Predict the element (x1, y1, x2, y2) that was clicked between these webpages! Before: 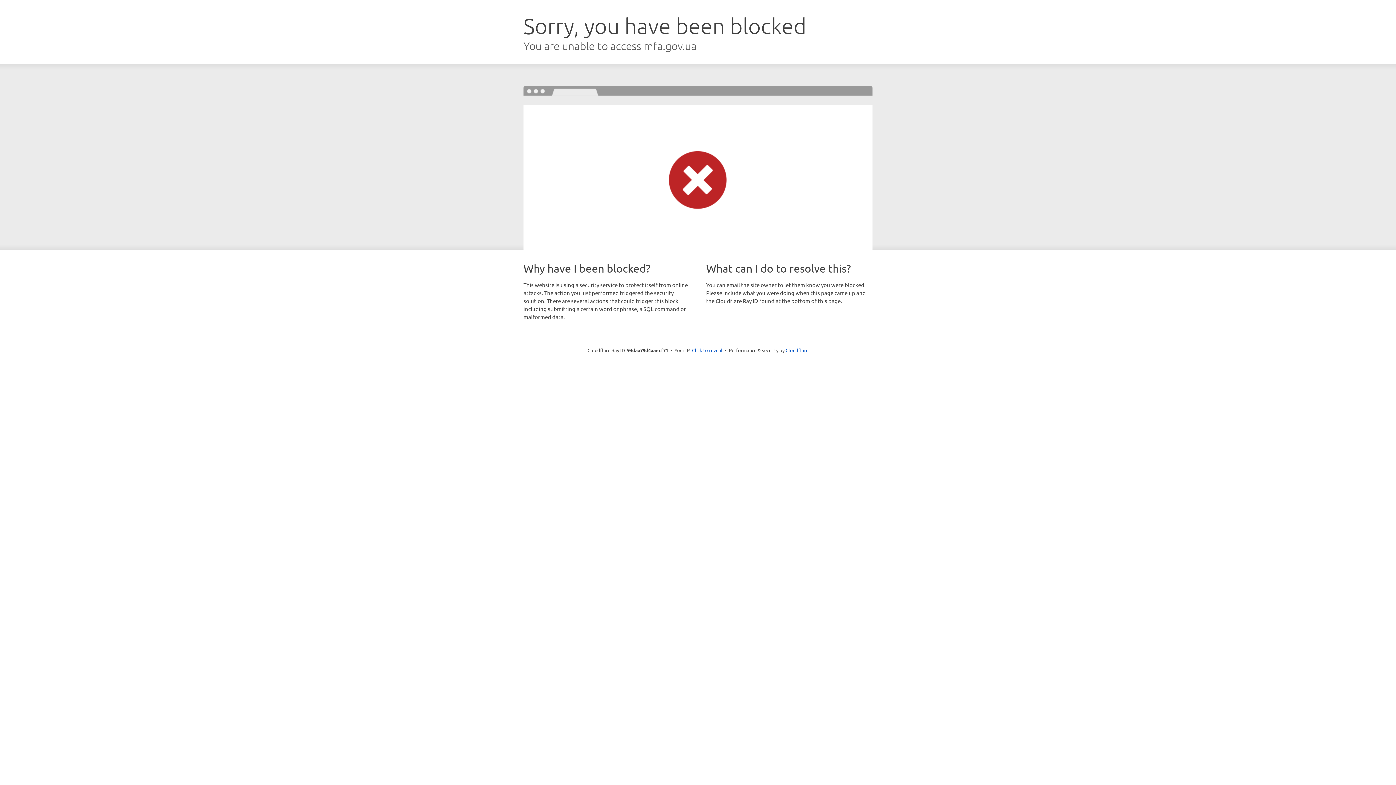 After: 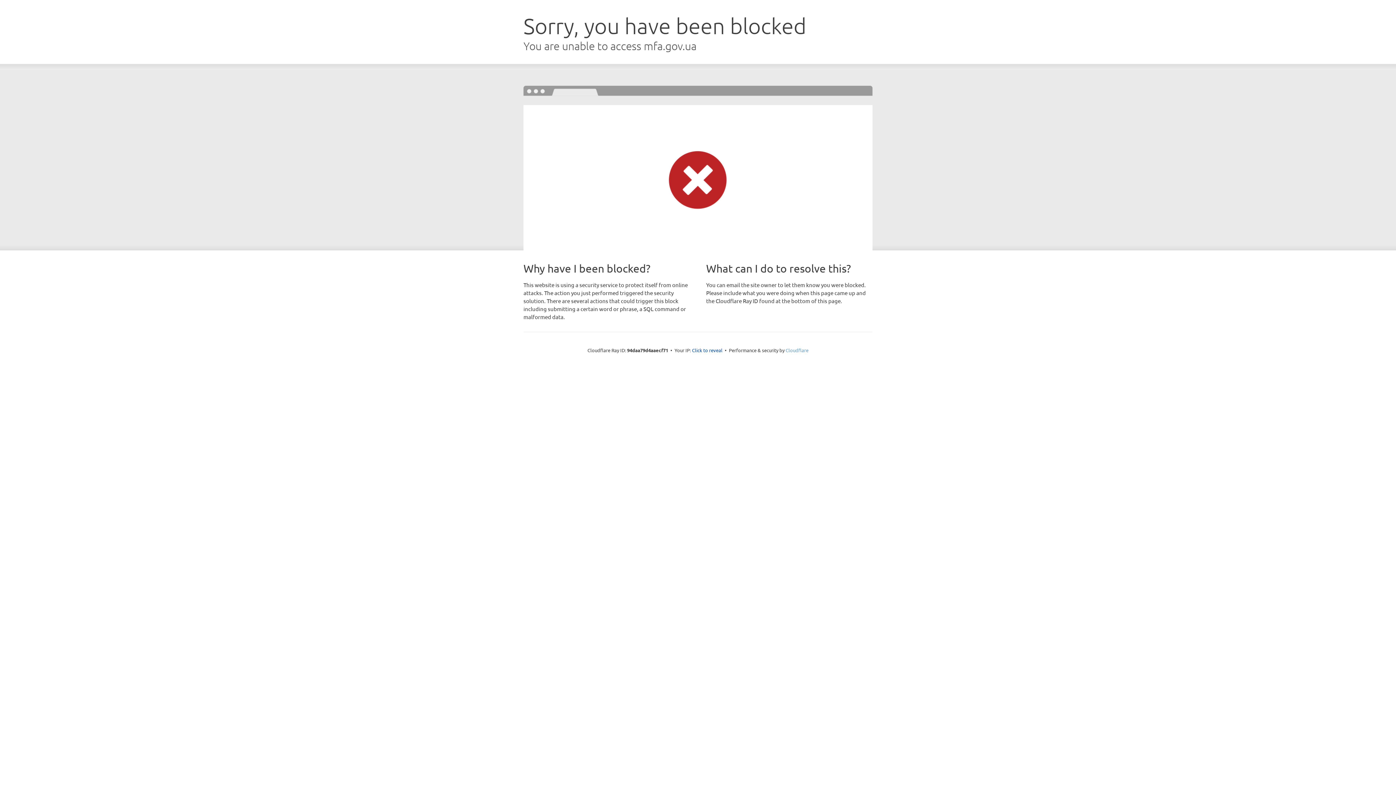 Action: bbox: (785, 347, 808, 353) label: Cloudflare